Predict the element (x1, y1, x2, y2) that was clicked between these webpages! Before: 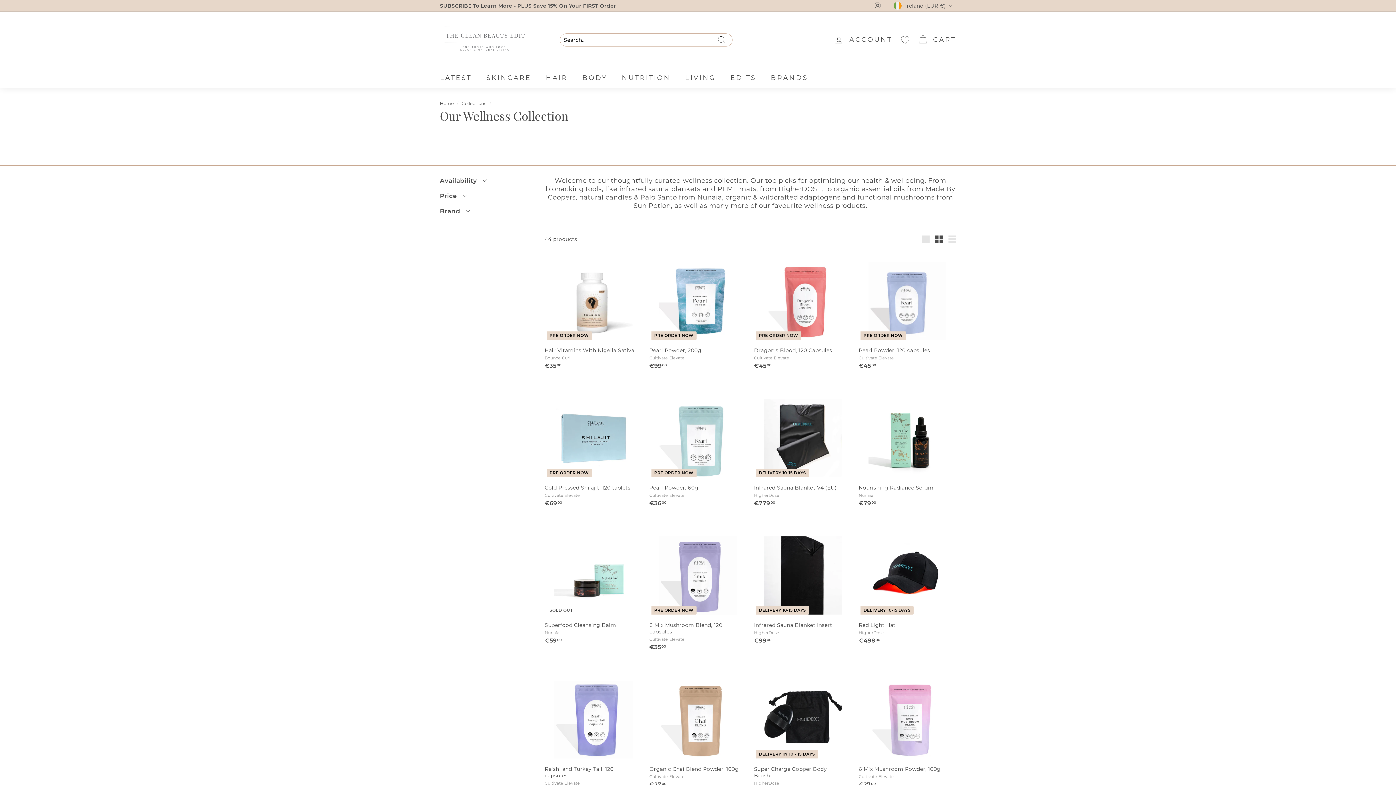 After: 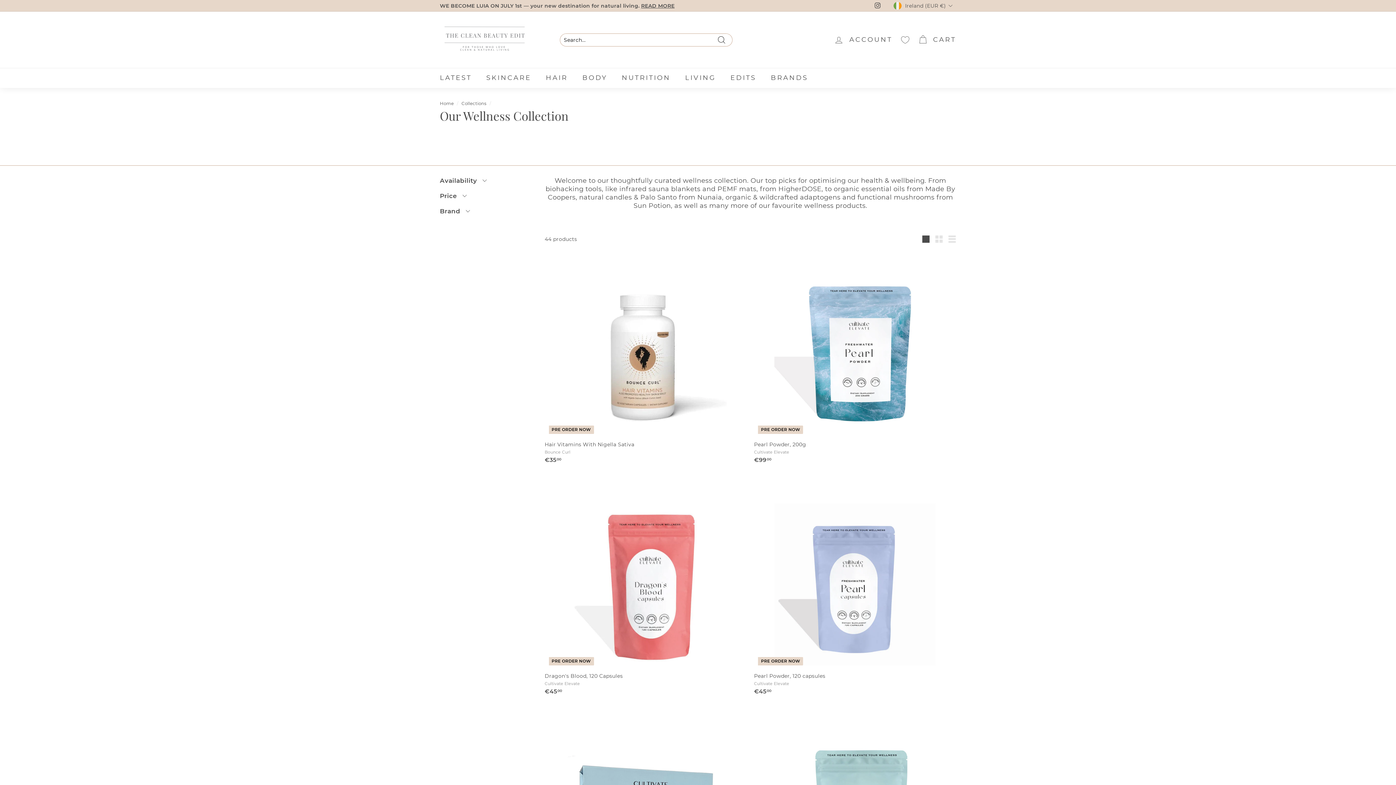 Action: bbox: (919, 232, 932, 246) label: Large